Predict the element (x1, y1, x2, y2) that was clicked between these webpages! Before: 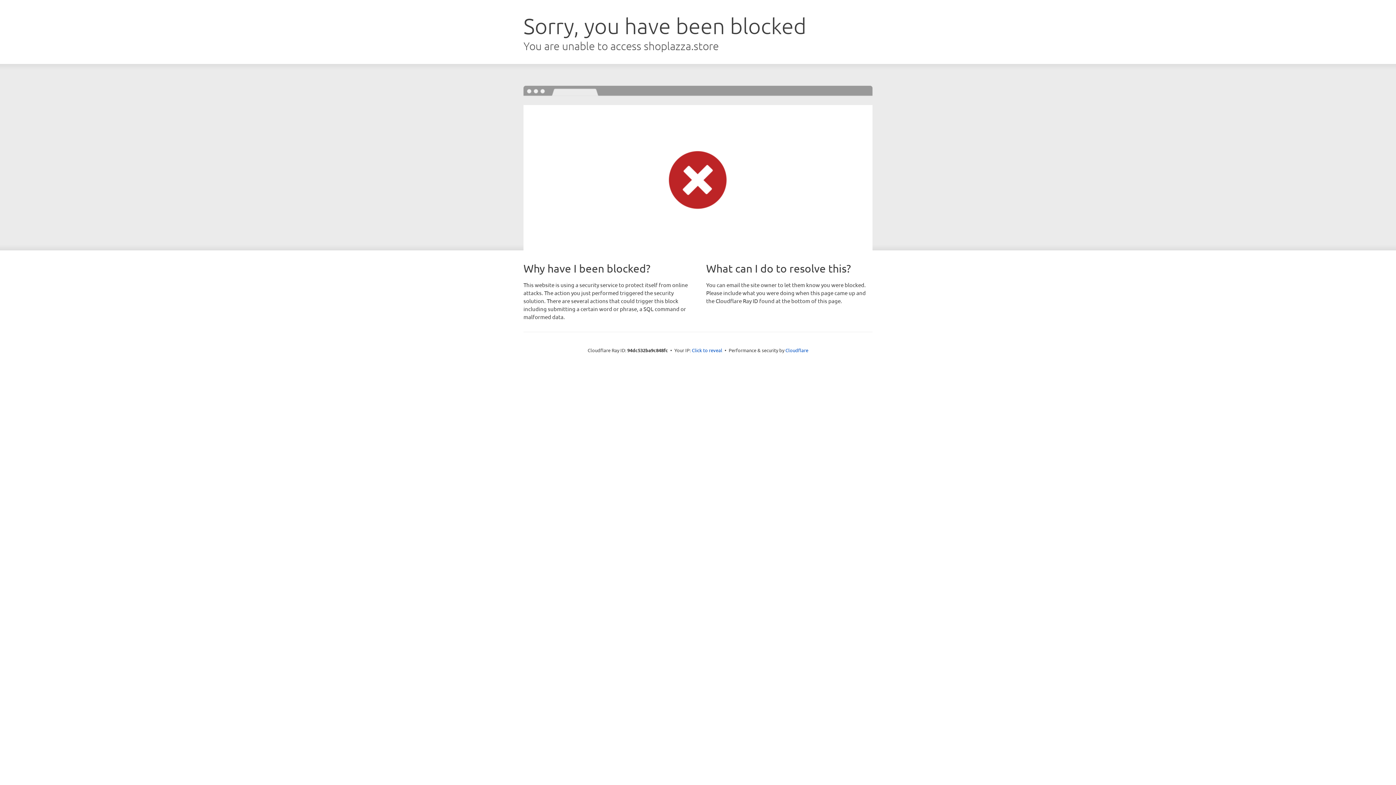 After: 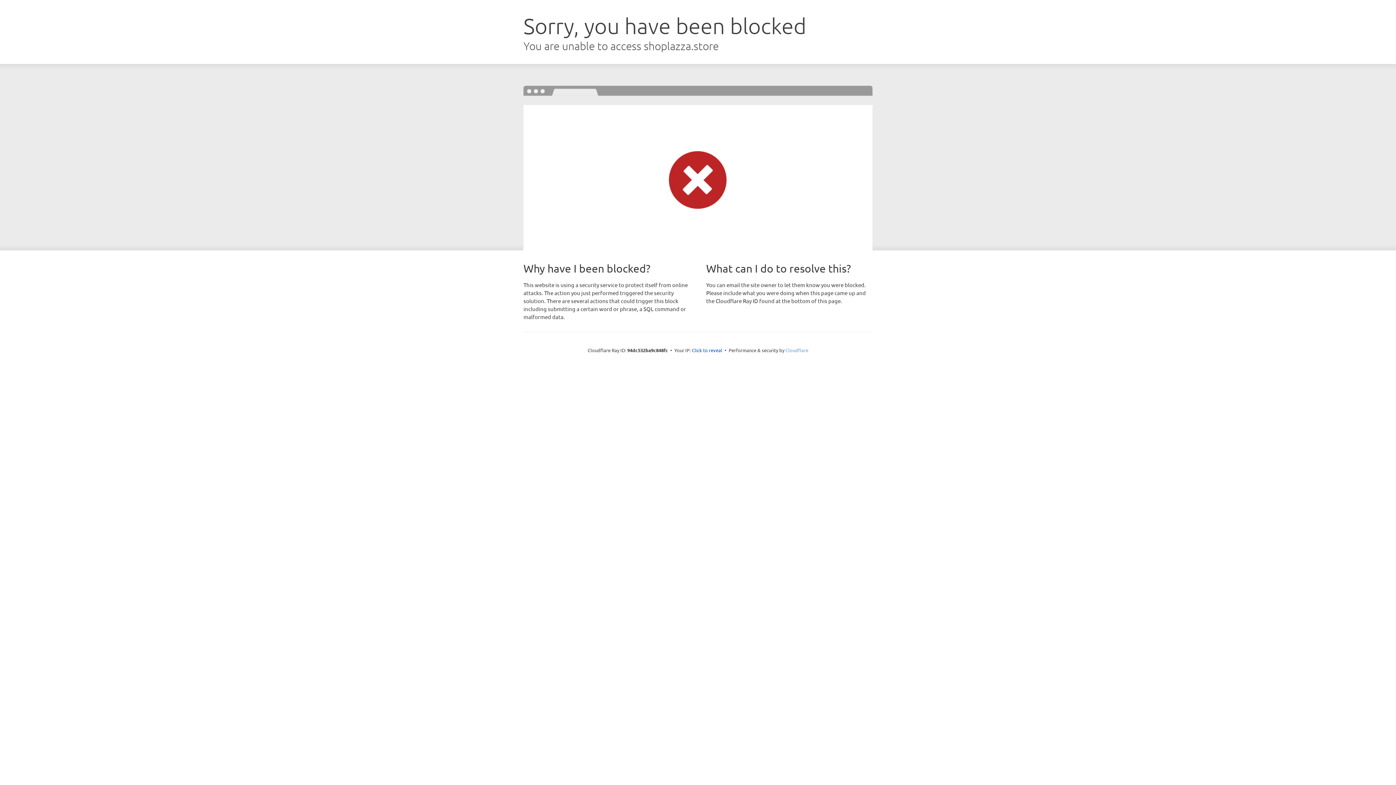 Action: label: Cloudflare bbox: (785, 347, 808, 353)